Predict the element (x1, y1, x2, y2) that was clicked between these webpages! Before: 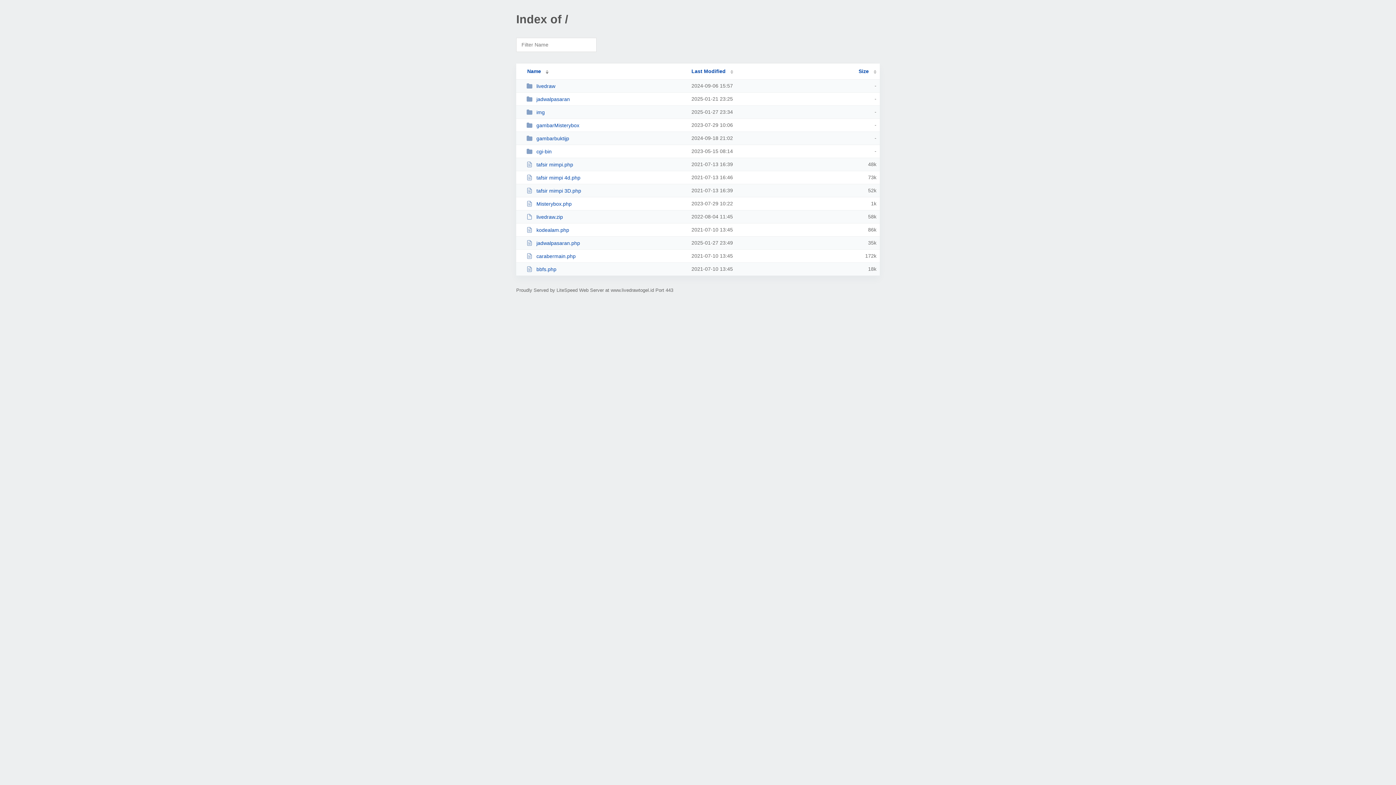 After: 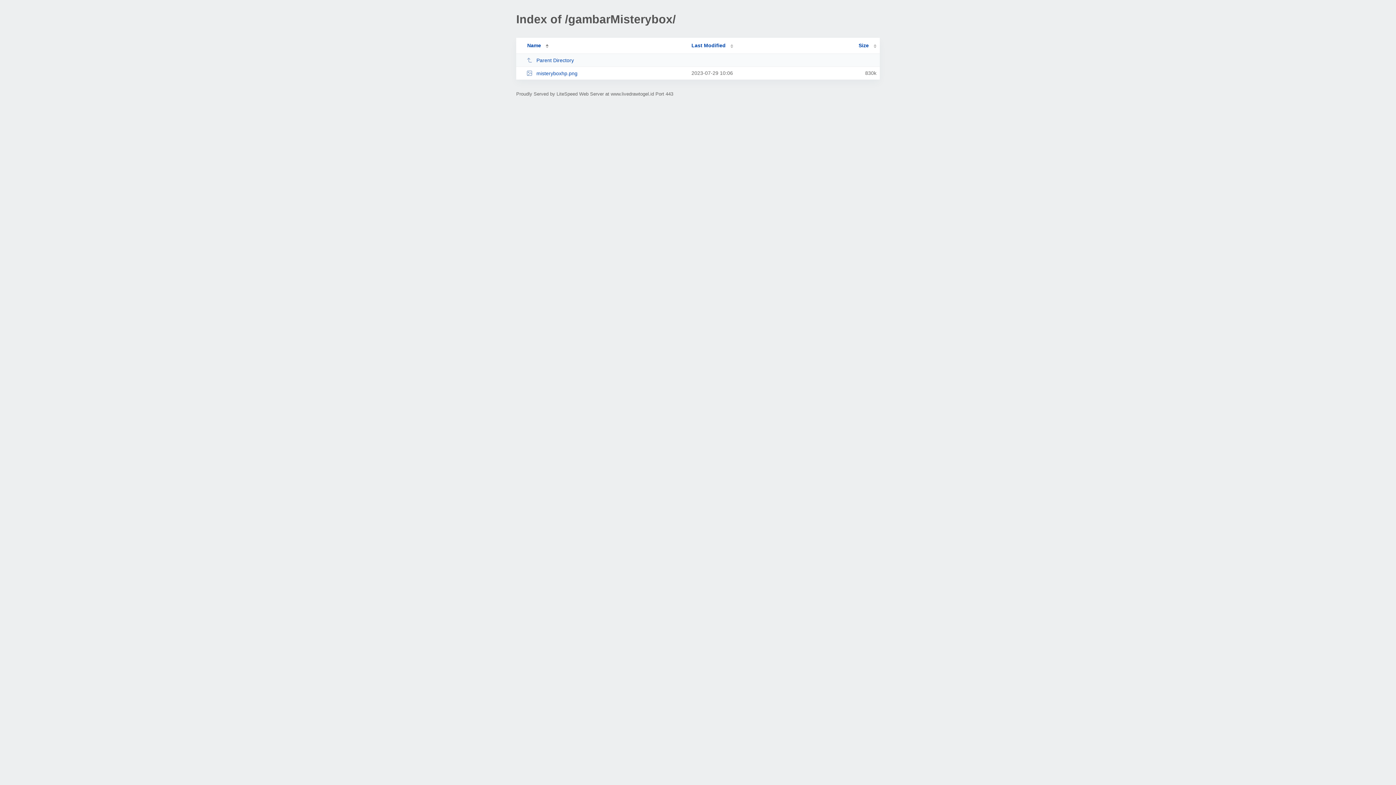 Action: bbox: (526, 122, 685, 128) label: gambarMisterybox